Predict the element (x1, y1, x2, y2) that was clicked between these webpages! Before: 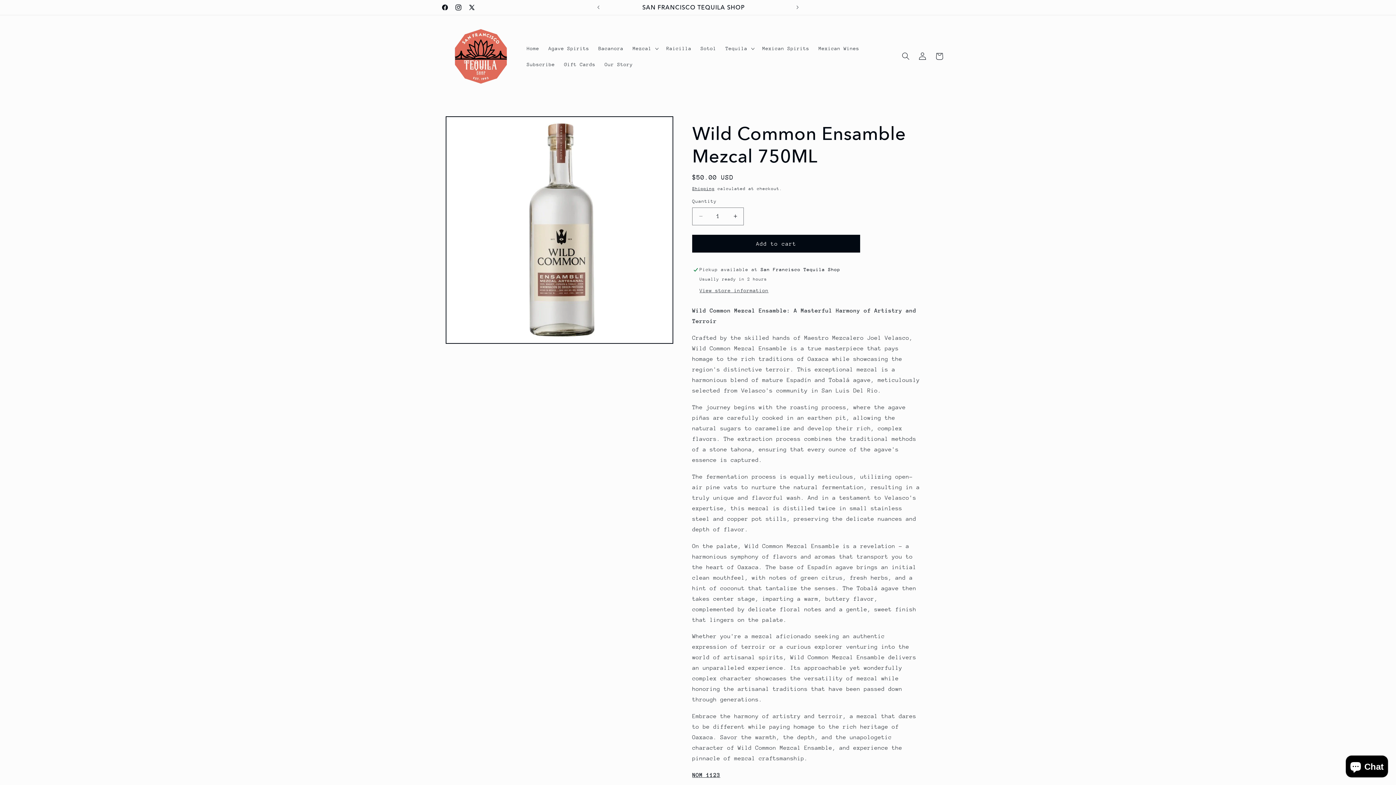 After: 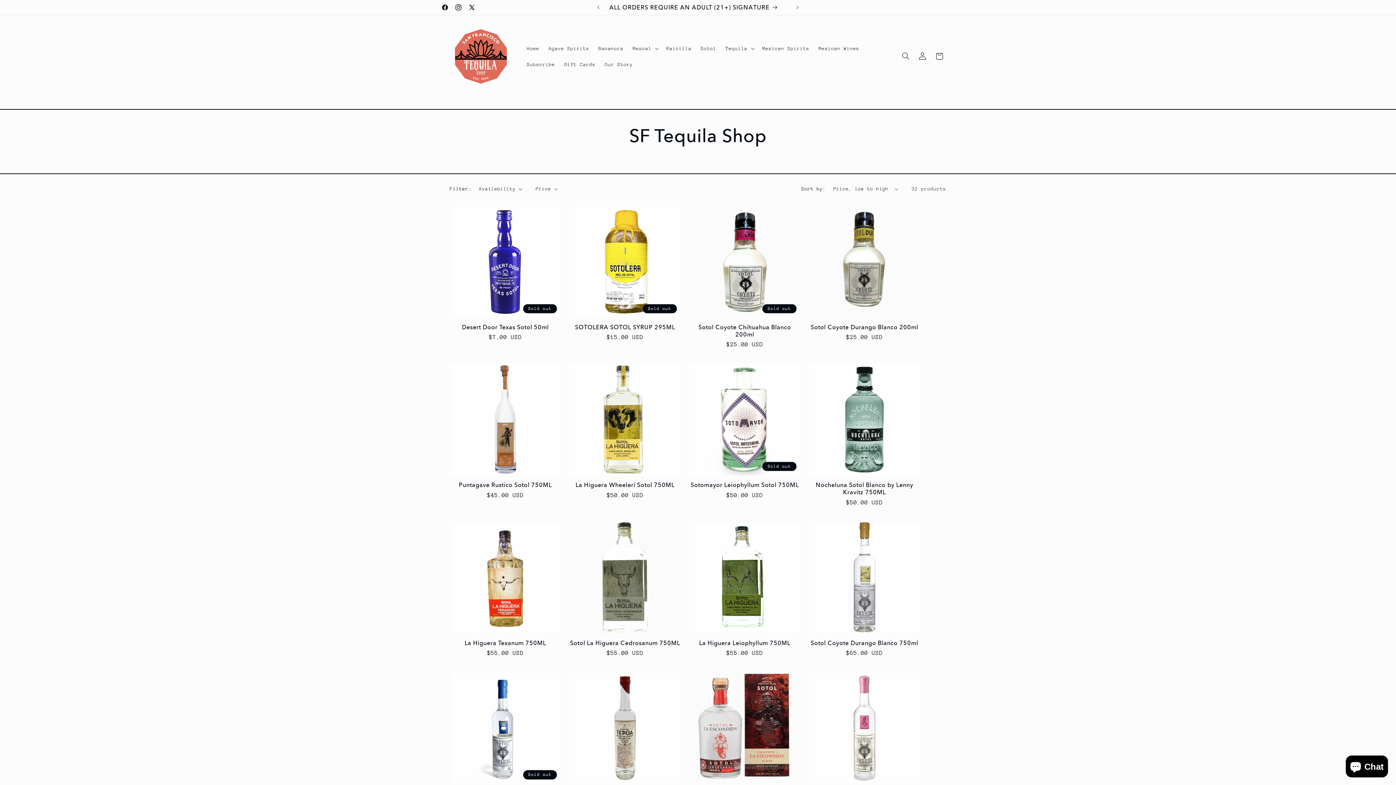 Action: bbox: (696, 40, 721, 56) label: Sotol